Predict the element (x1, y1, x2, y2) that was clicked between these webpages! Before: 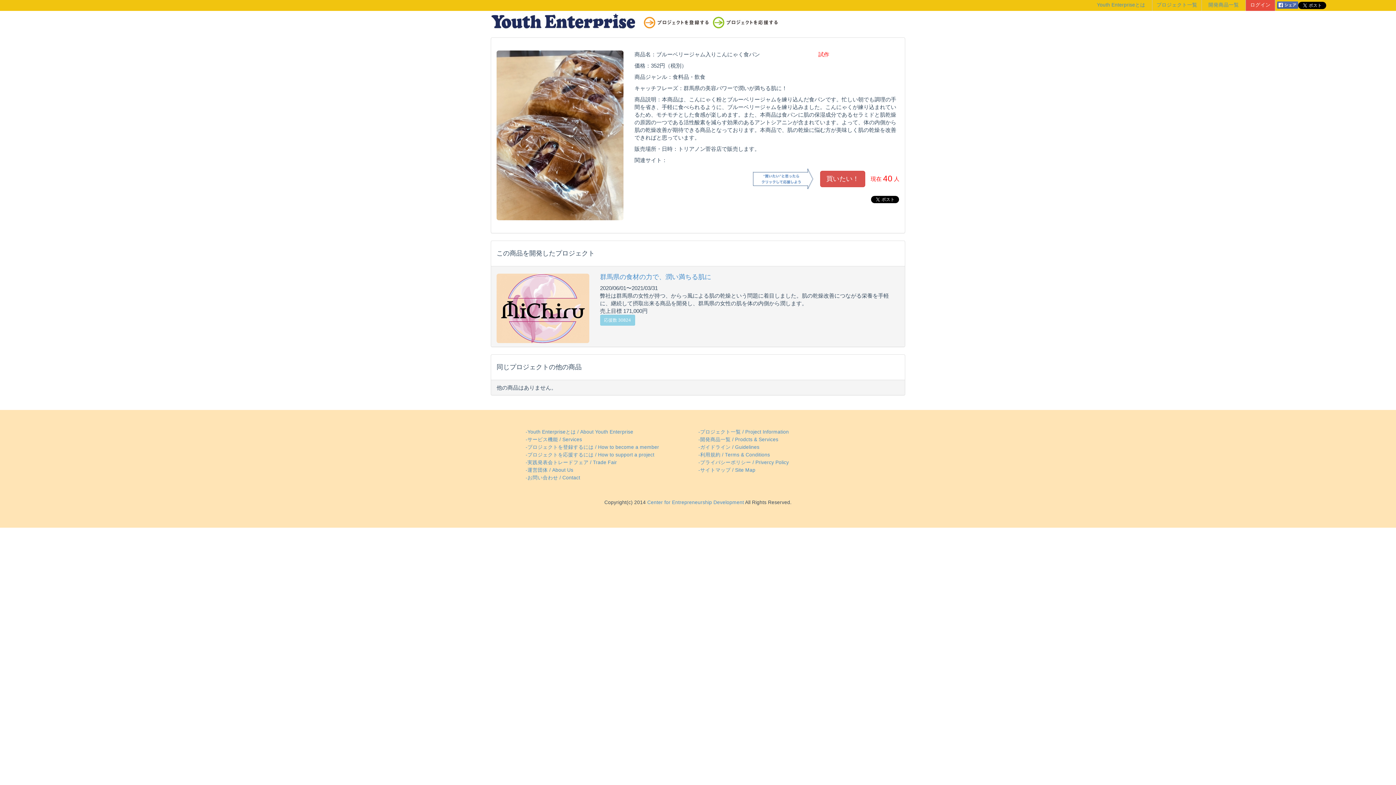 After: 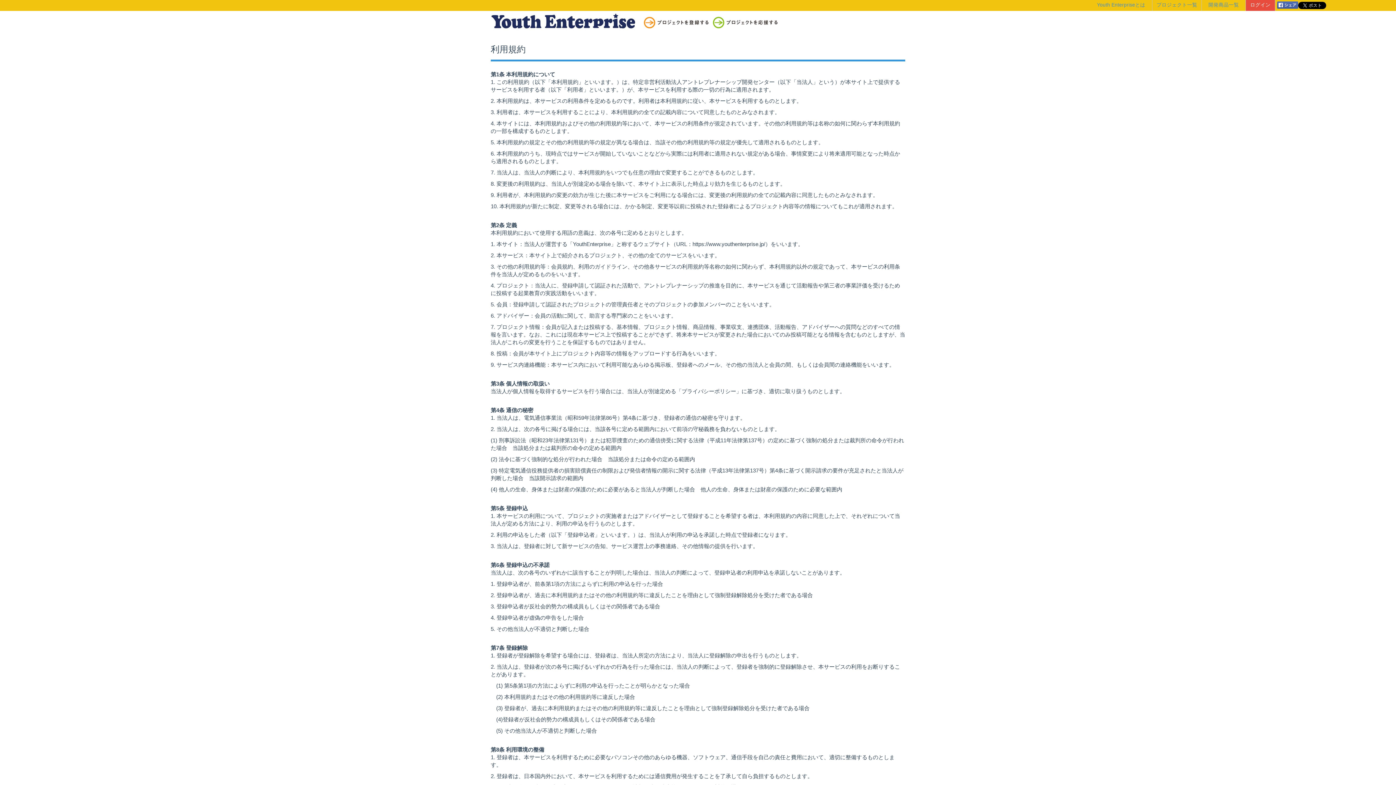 Action: bbox: (698, 452, 770, 457) label: -利用規約 / Terms & Conditions